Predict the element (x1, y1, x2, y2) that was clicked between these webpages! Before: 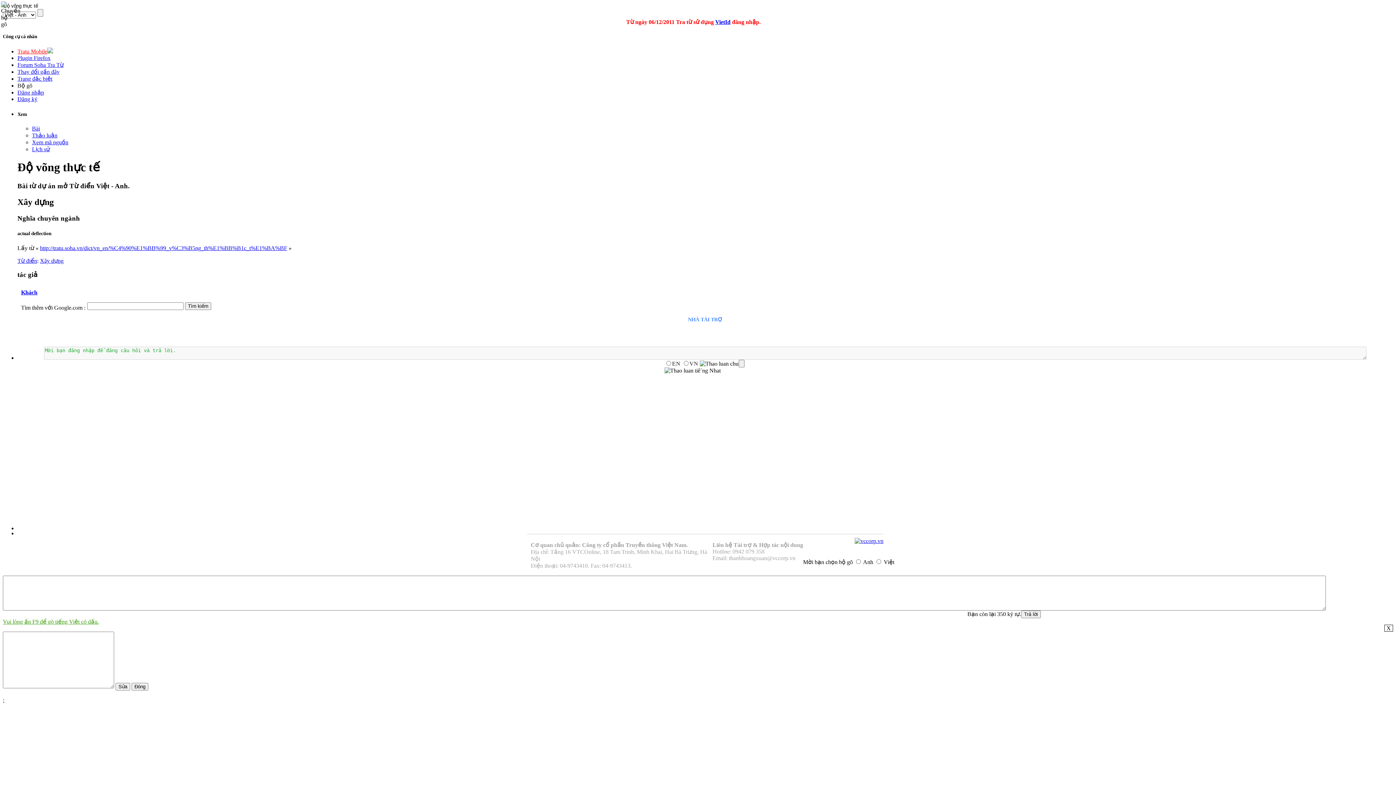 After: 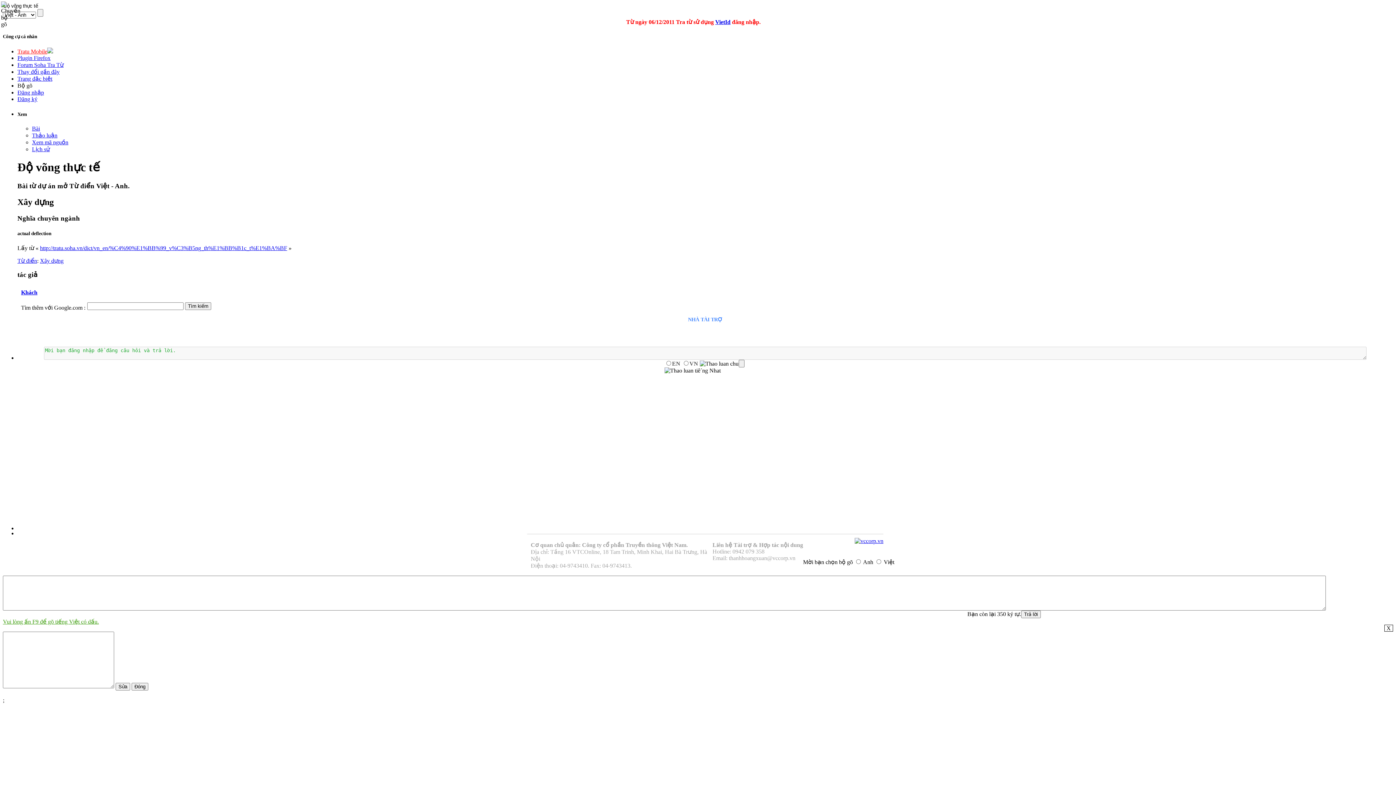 Action: bbox: (715, 18, 730, 25) label: VietId